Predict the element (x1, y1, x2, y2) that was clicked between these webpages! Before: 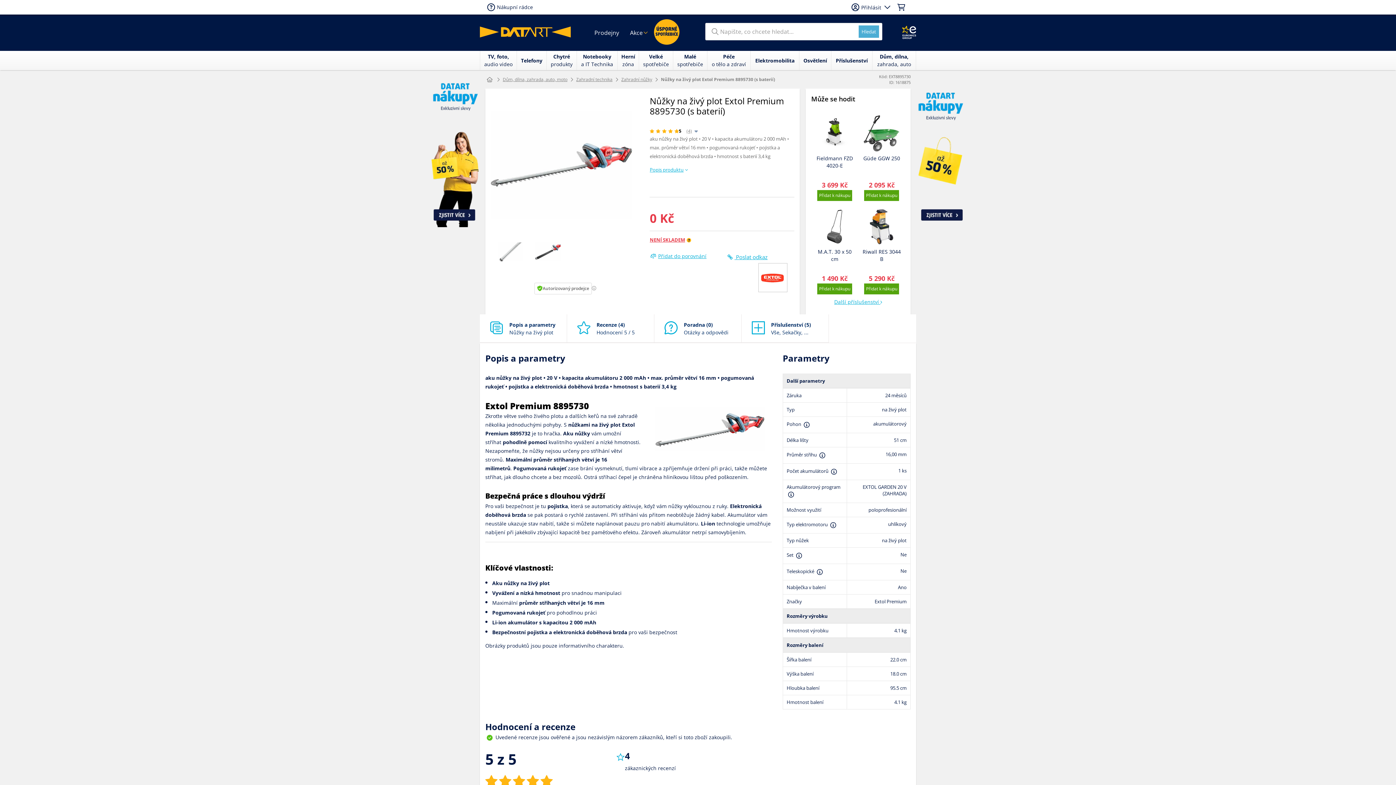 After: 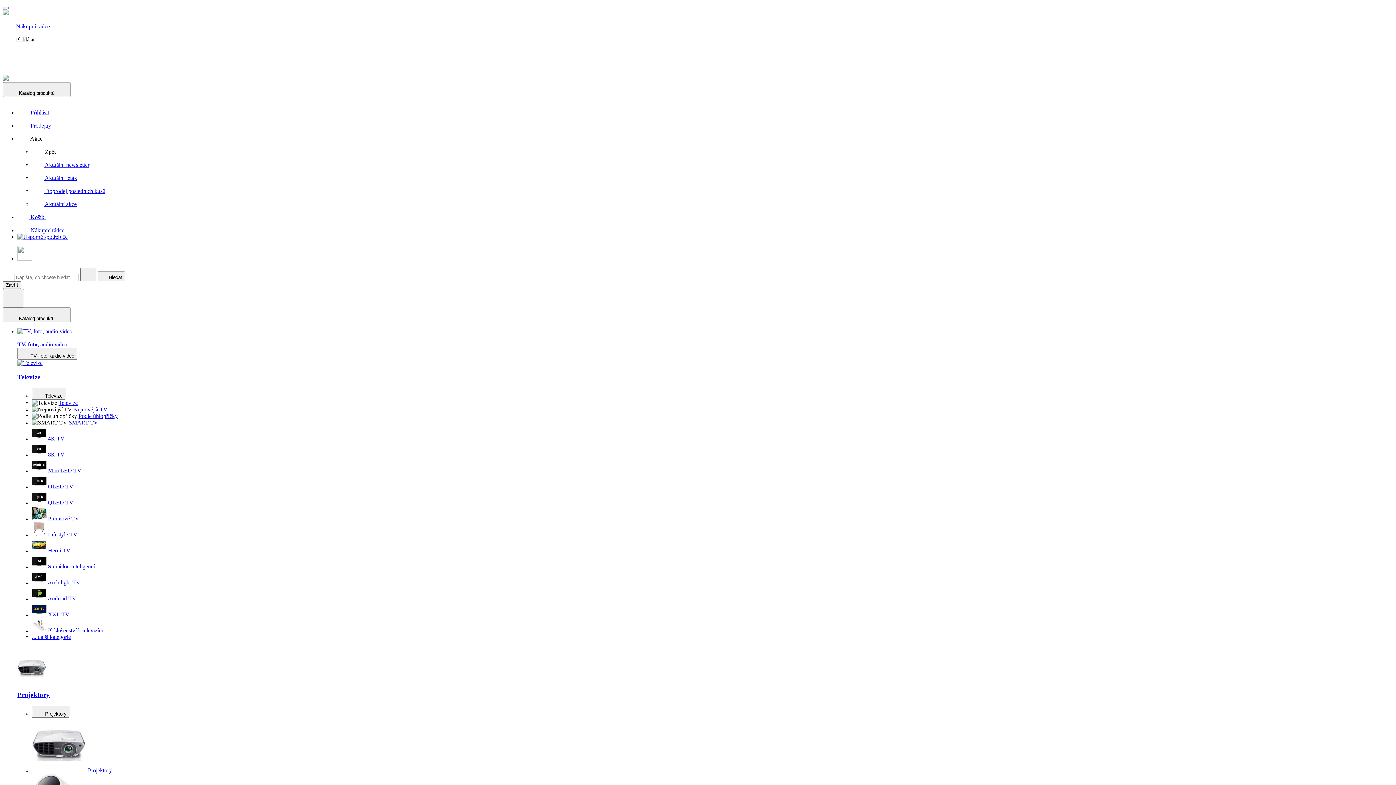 Action: bbox: (480, 50, 516, 69) label: TV, foto,
audio video